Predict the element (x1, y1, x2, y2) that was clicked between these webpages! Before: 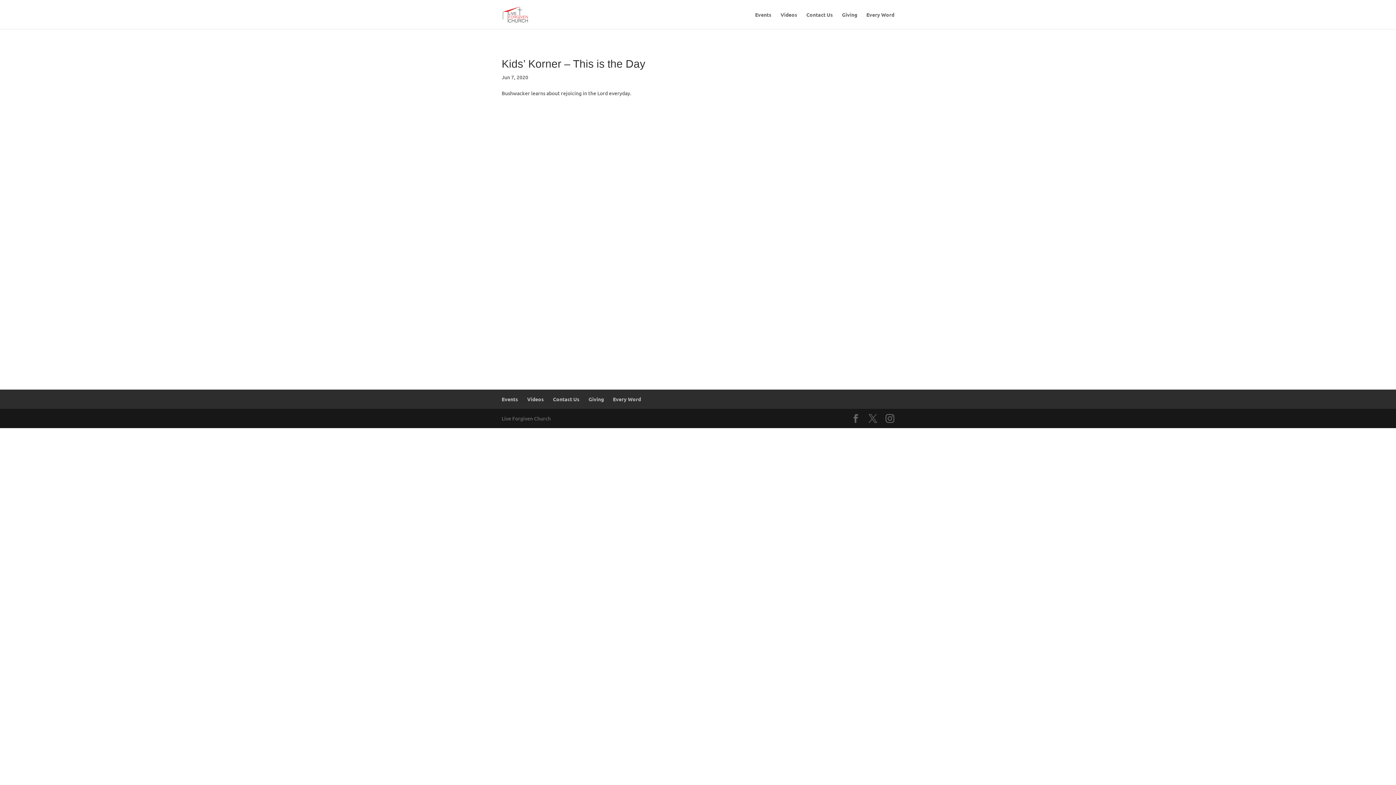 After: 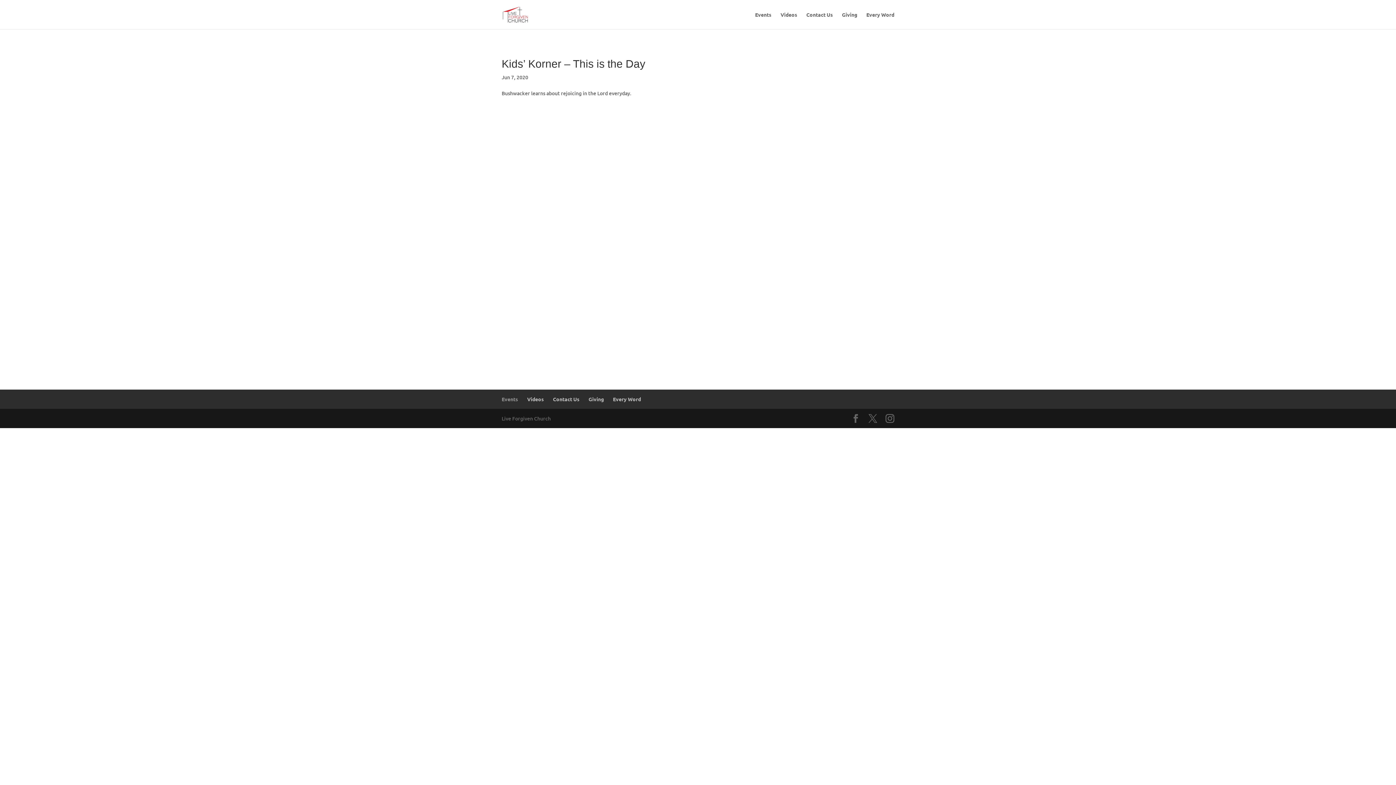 Action: label: Events bbox: (501, 395, 518, 402)